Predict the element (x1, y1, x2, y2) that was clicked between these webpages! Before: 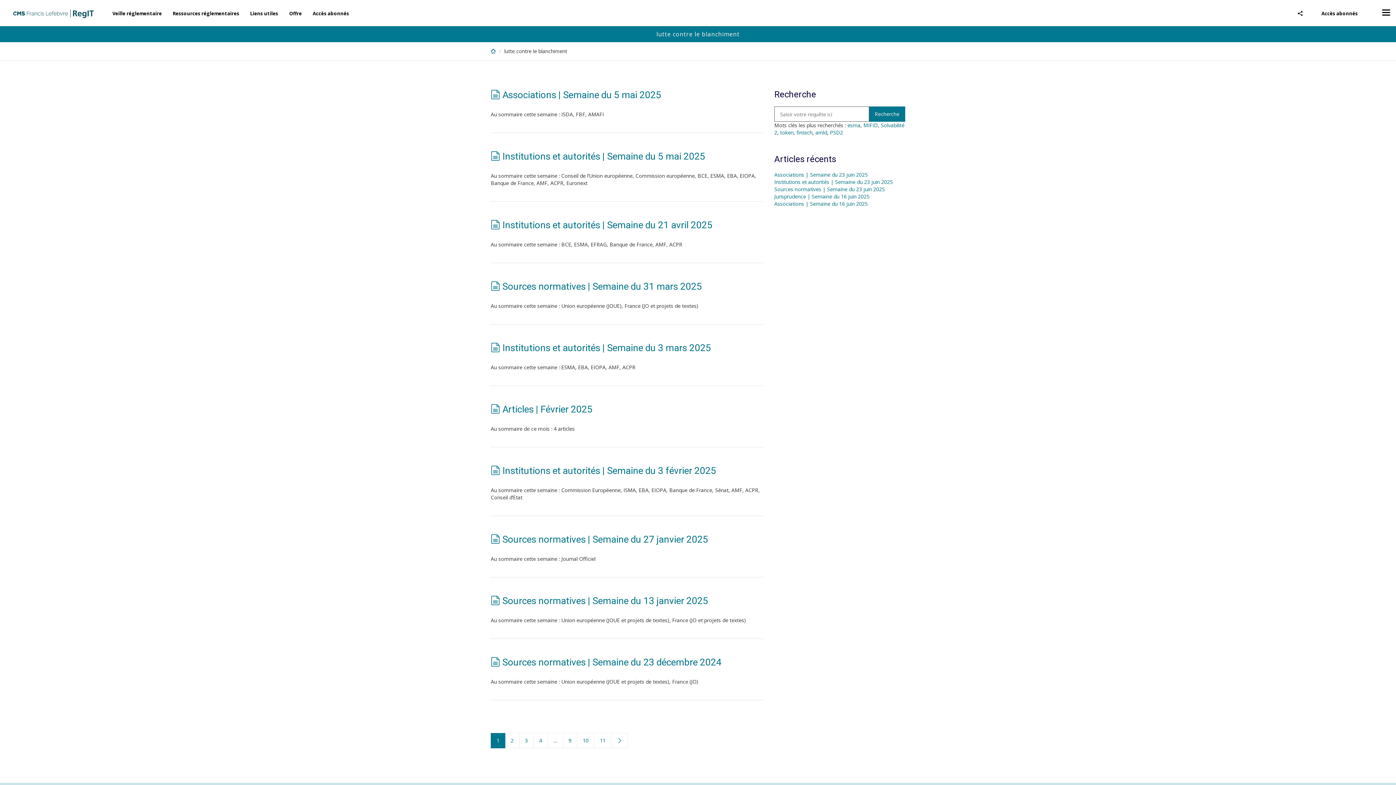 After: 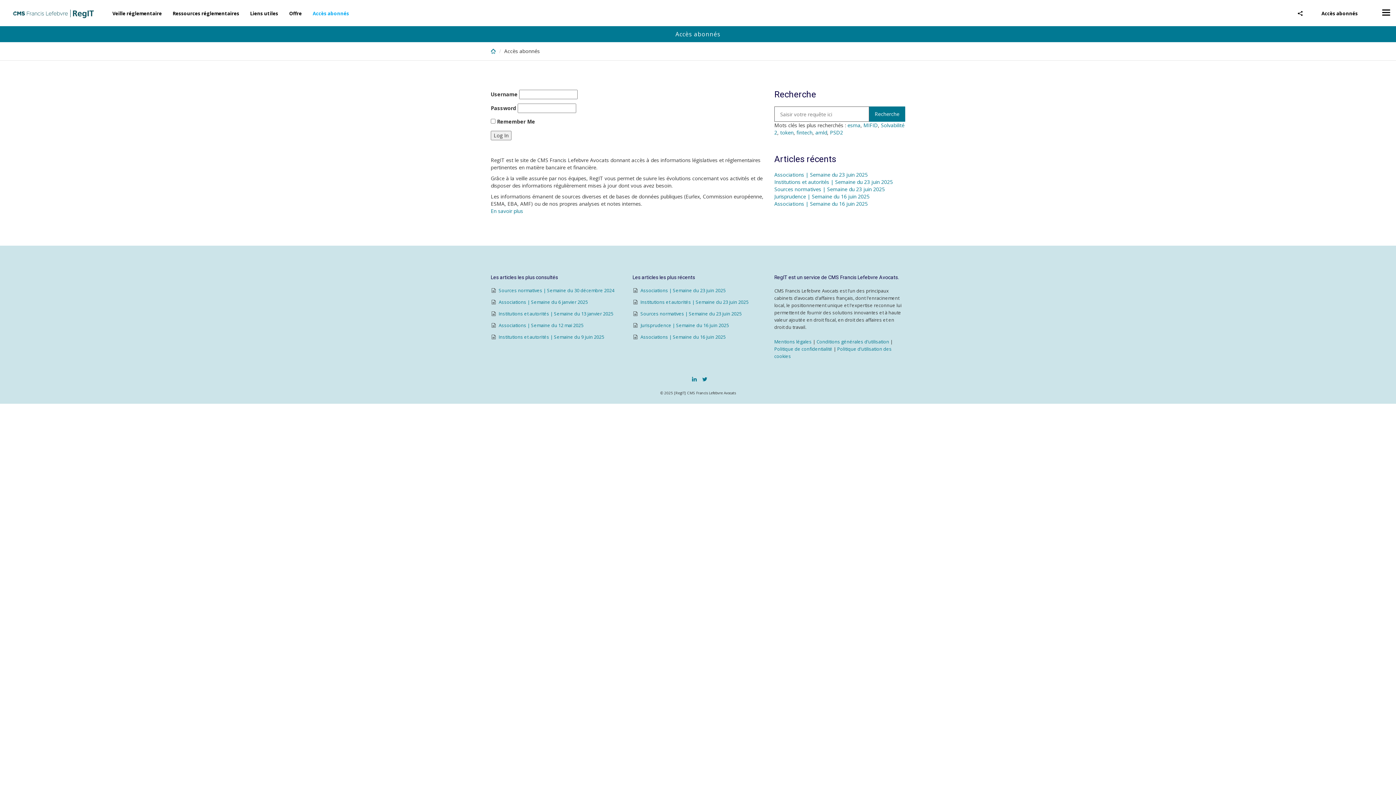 Action: label: Accès abonnés bbox: (307, 0, 354, 26)